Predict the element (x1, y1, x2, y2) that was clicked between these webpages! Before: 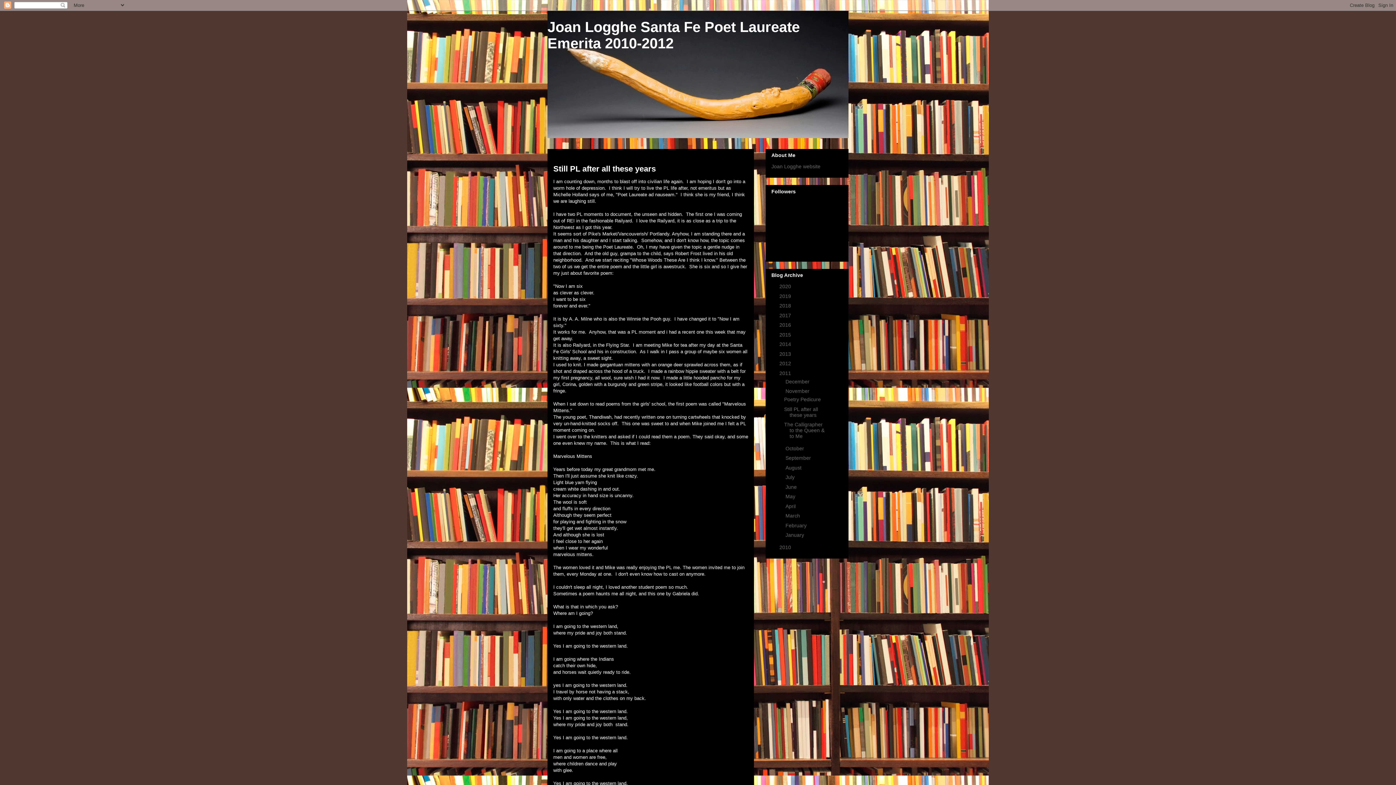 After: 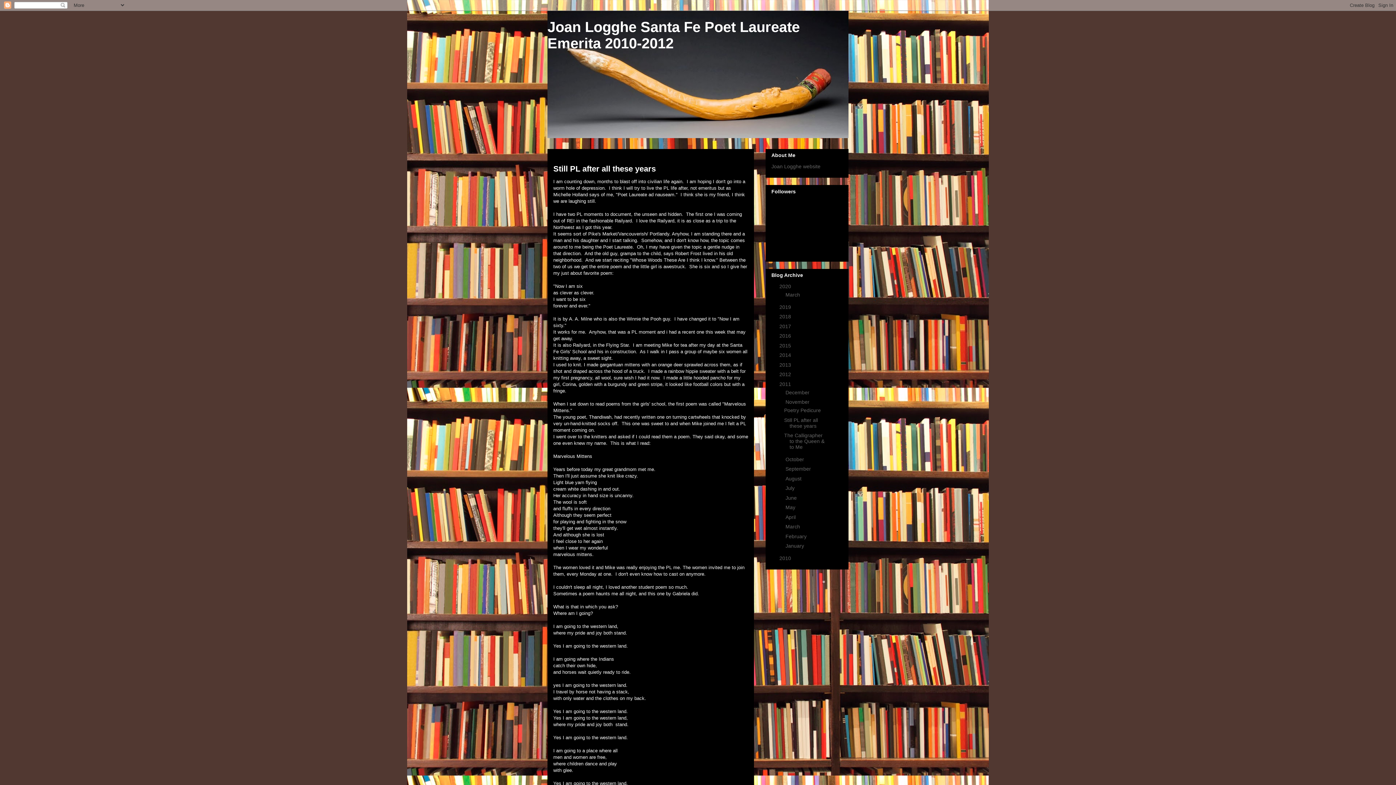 Action: bbox: (771, 283, 779, 289) label: ►  